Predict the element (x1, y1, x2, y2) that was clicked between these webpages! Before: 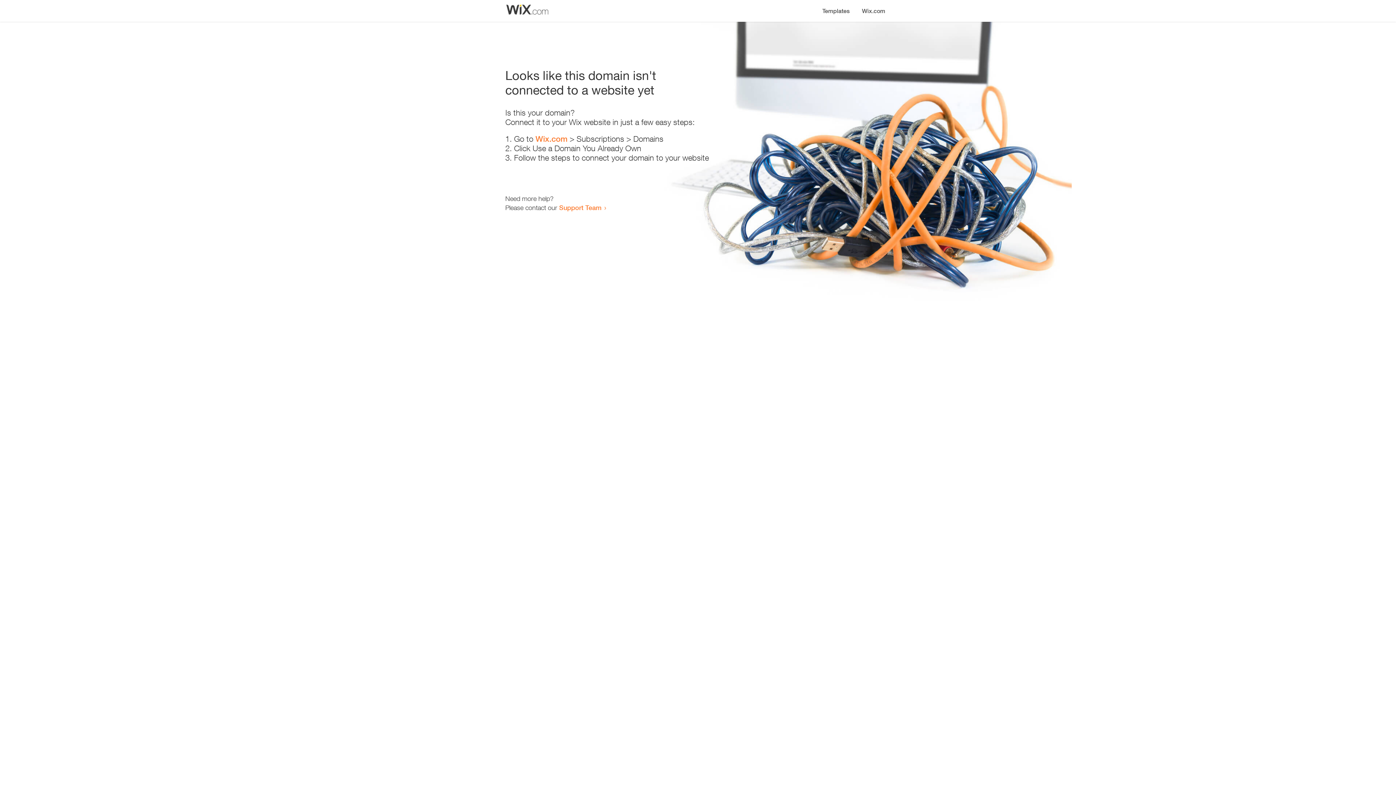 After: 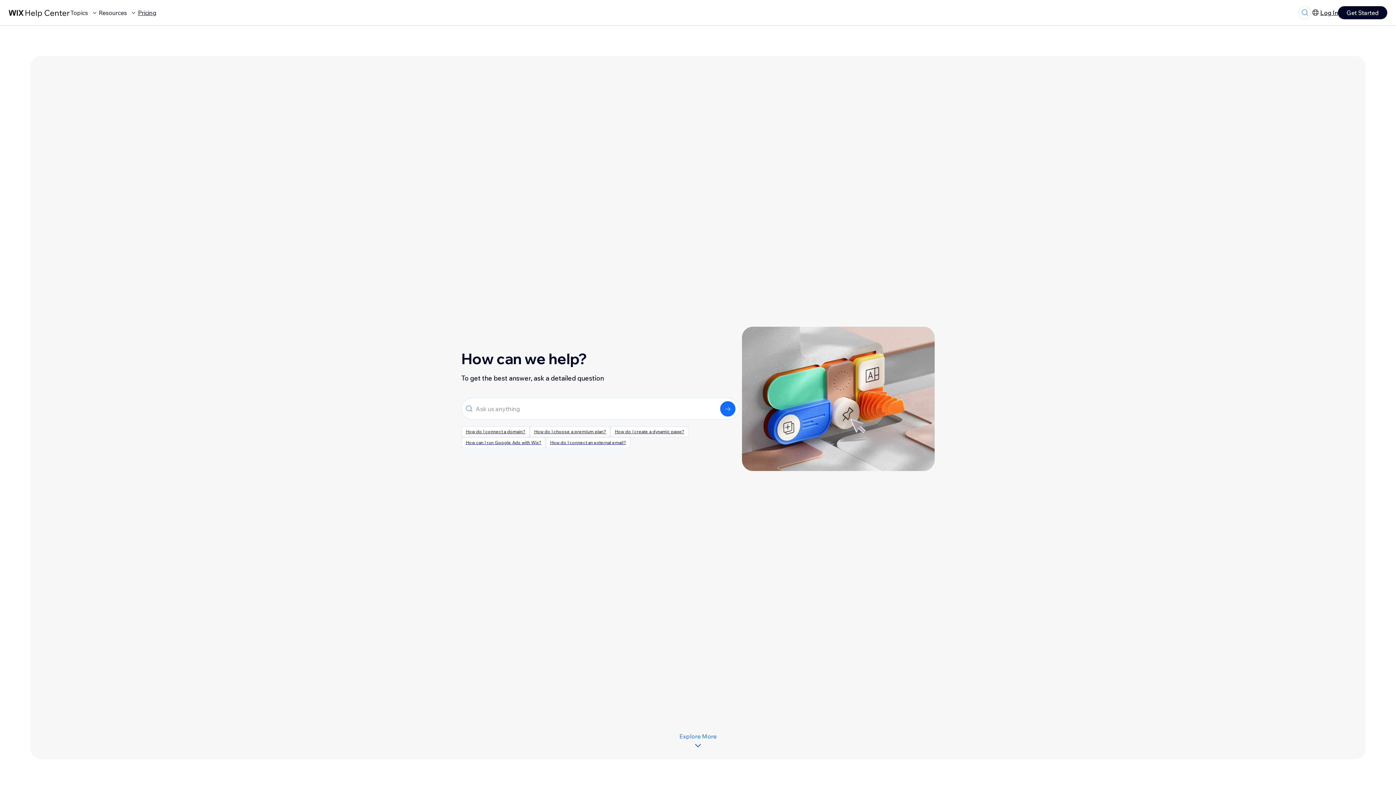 Action: bbox: (559, 203, 601, 211) label: Support Team